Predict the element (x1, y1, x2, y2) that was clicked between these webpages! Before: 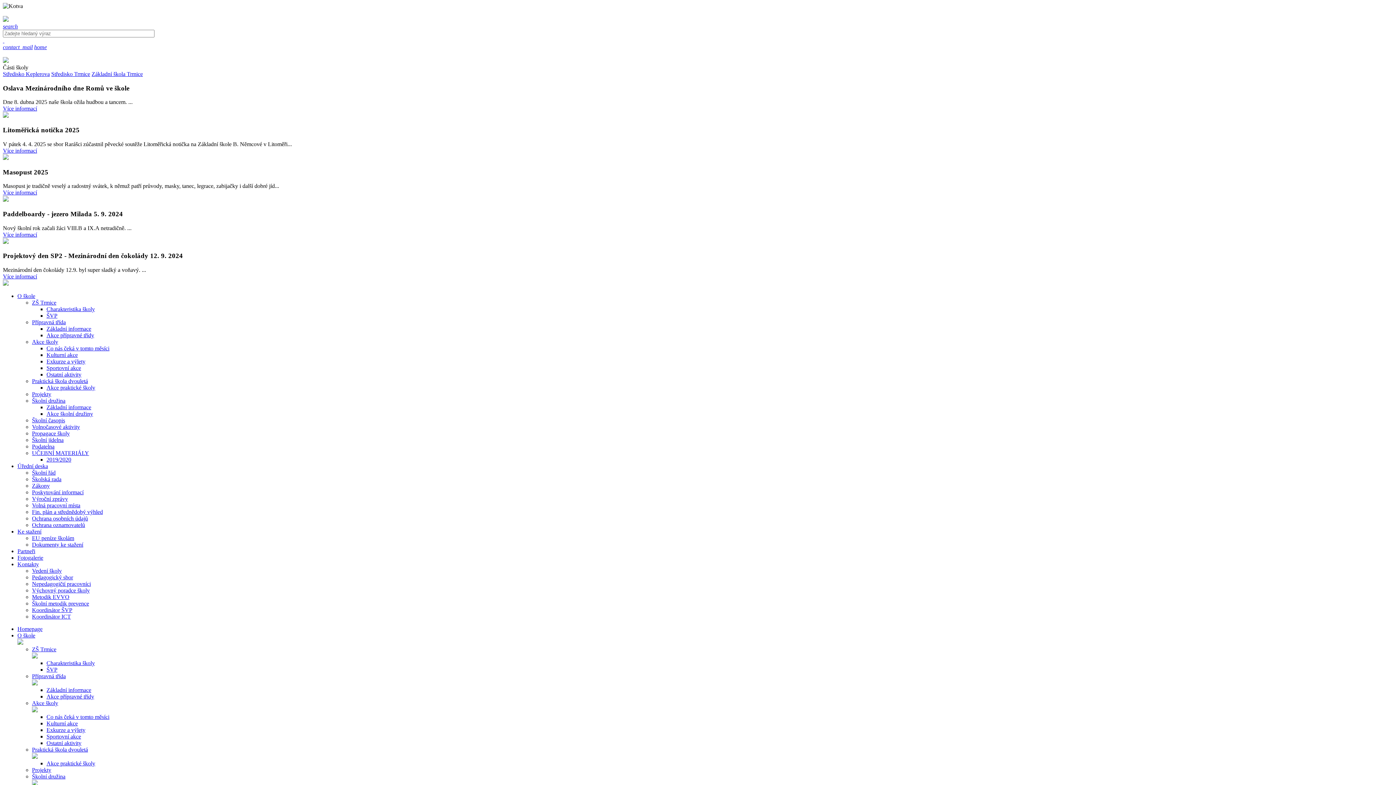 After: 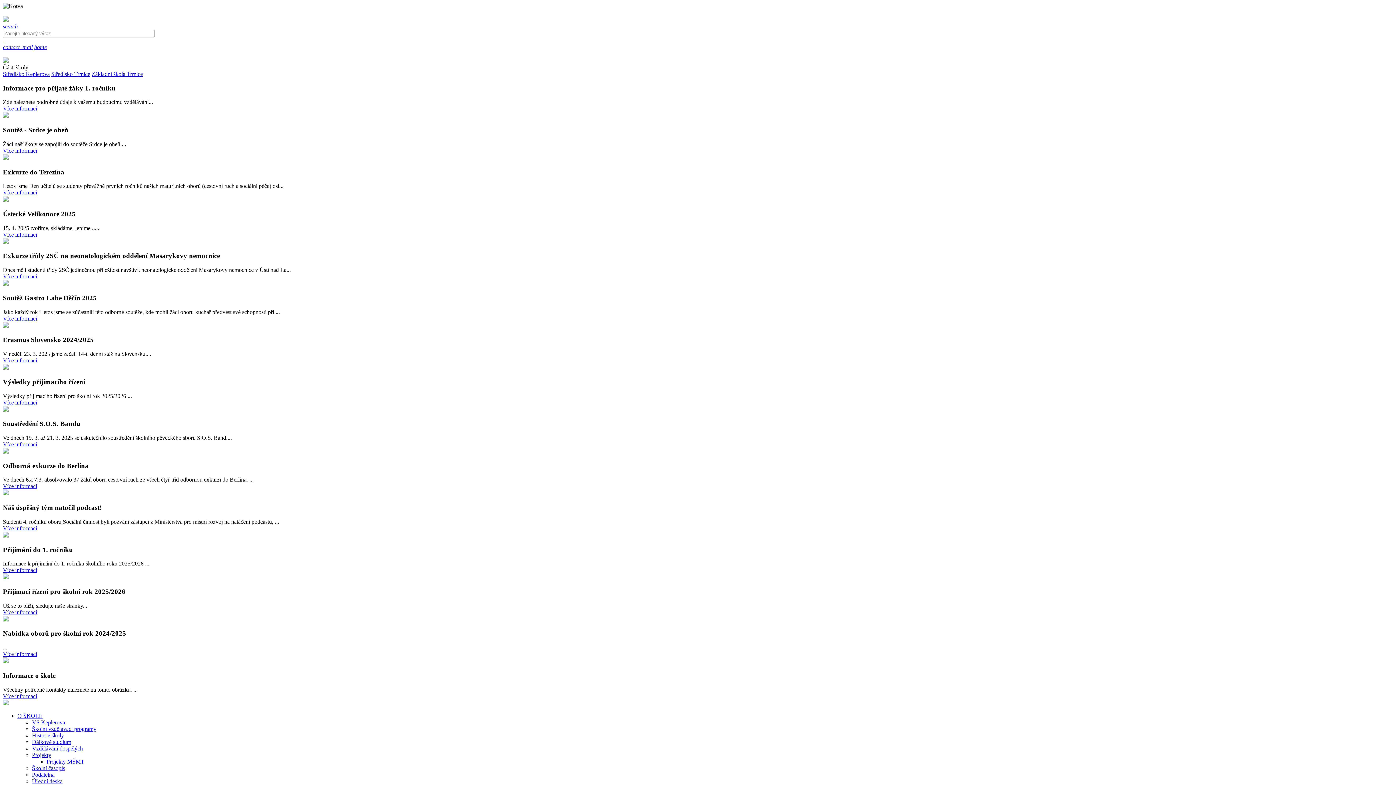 Action: label: Středisko Keplerova bbox: (2, 70, 49, 77)